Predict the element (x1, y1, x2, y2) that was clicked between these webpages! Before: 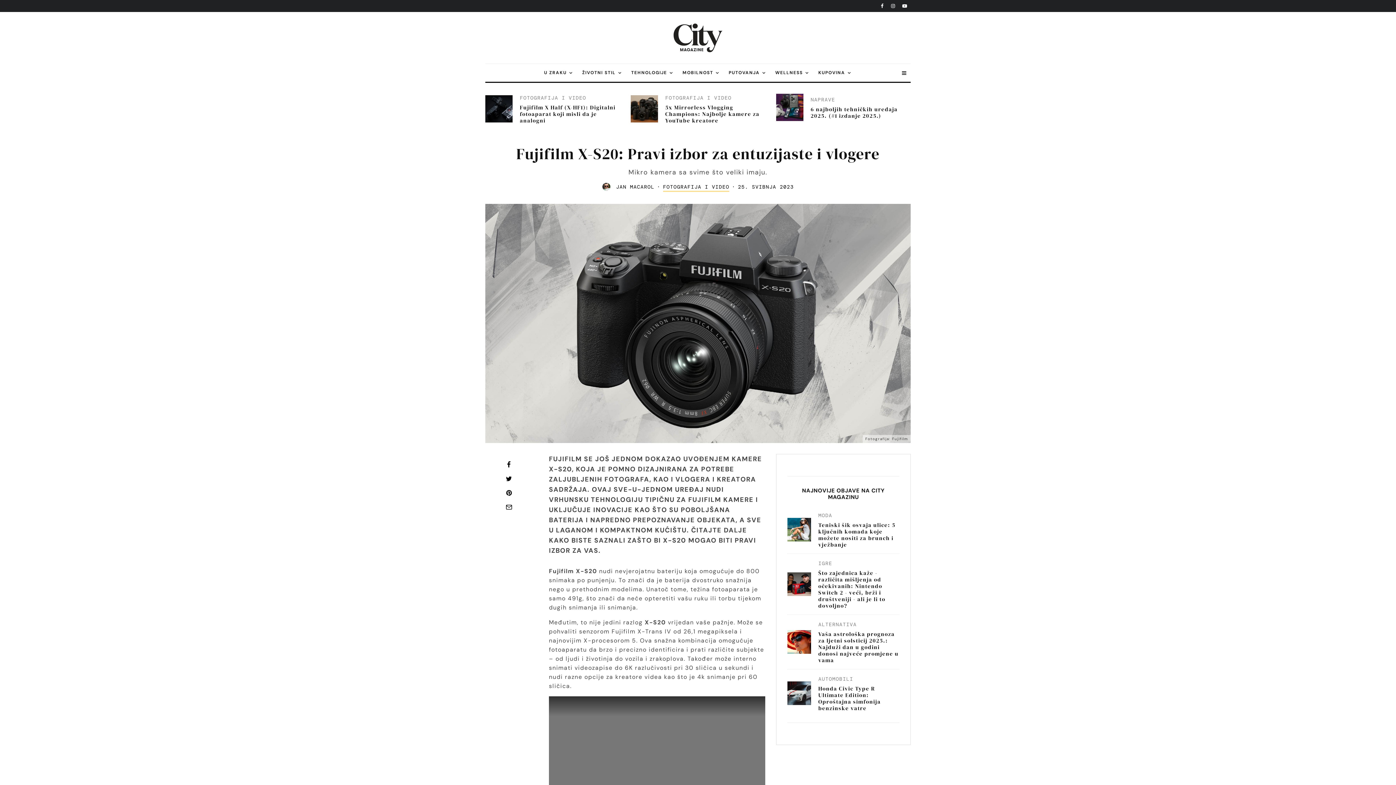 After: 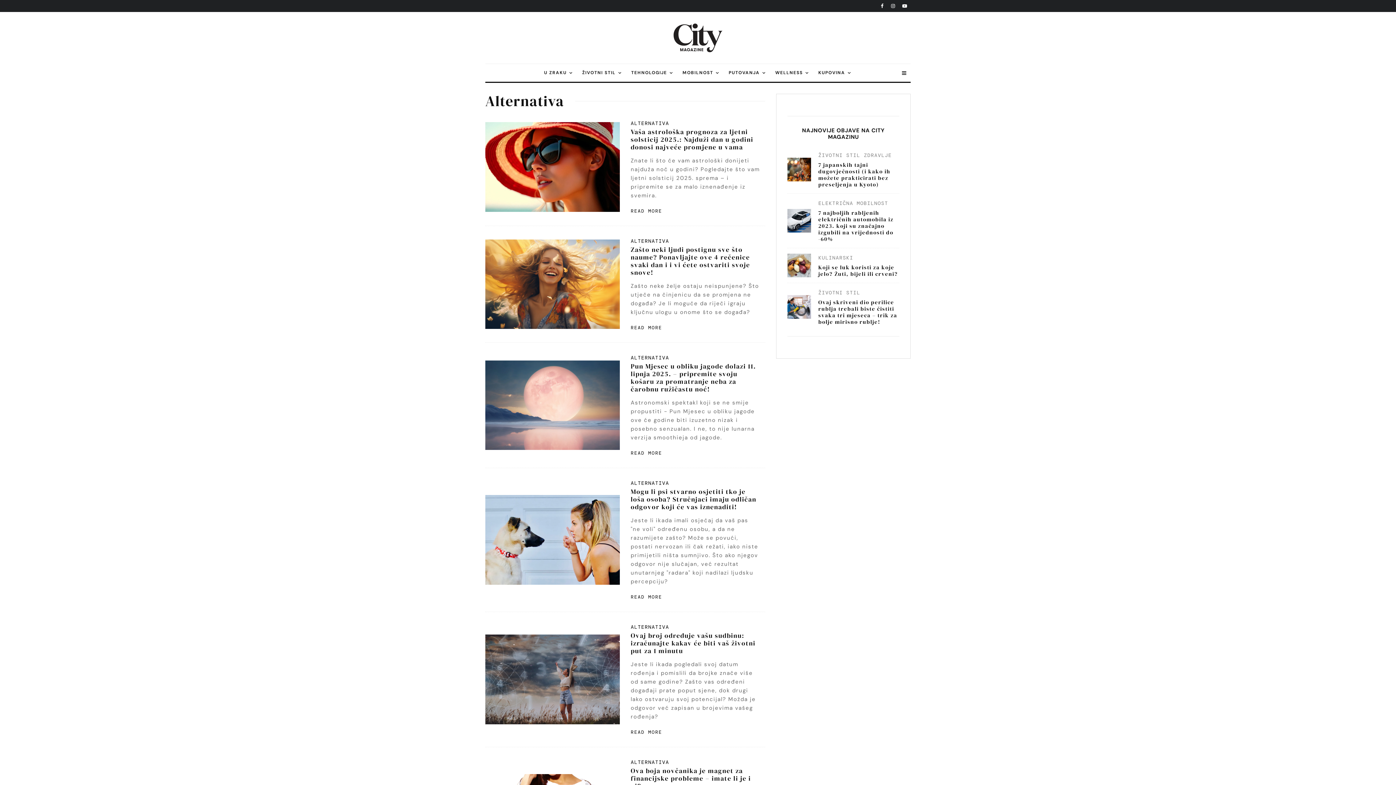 Action: label: ALTERNATIVA bbox: (818, 620, 856, 628)